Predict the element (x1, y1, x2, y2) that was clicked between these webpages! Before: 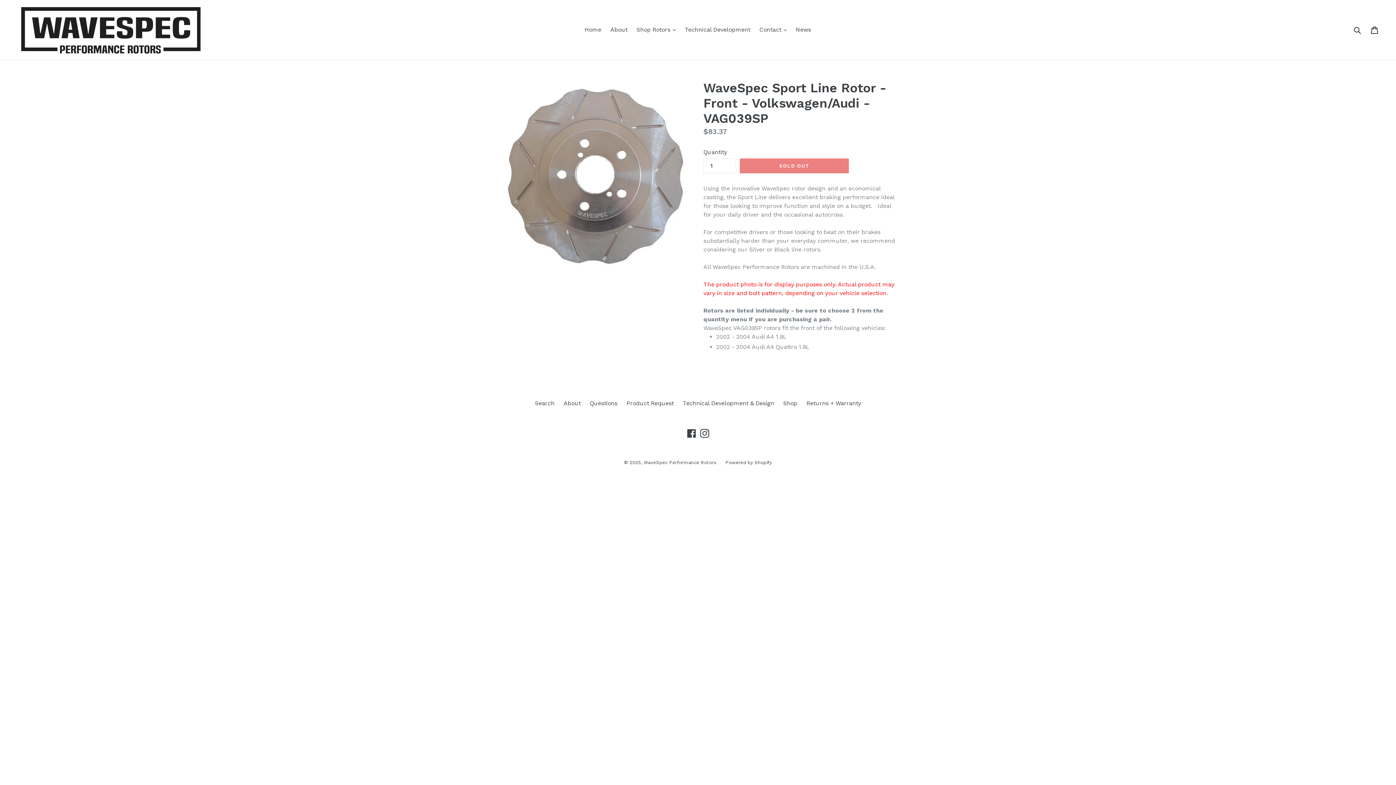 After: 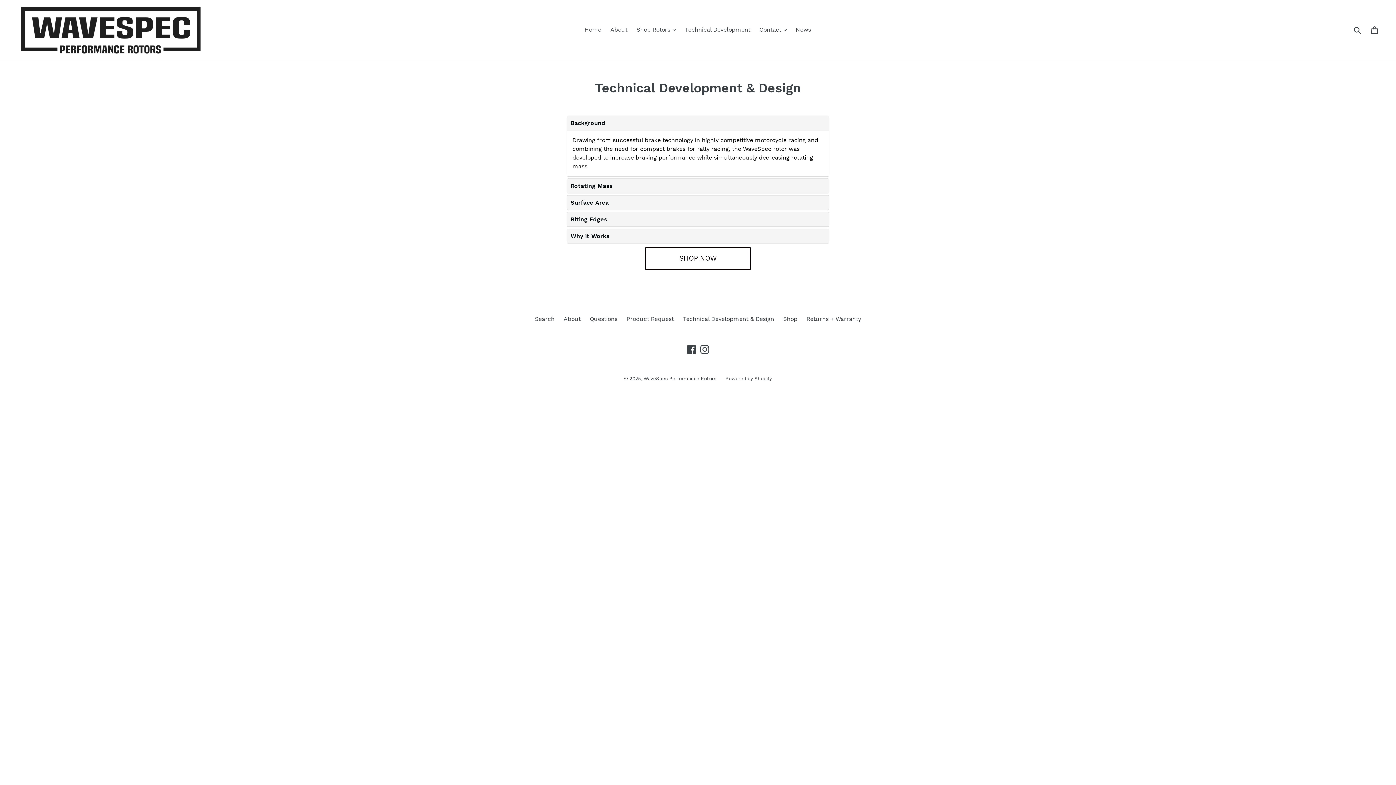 Action: bbox: (681, 24, 754, 35) label: Technical Development